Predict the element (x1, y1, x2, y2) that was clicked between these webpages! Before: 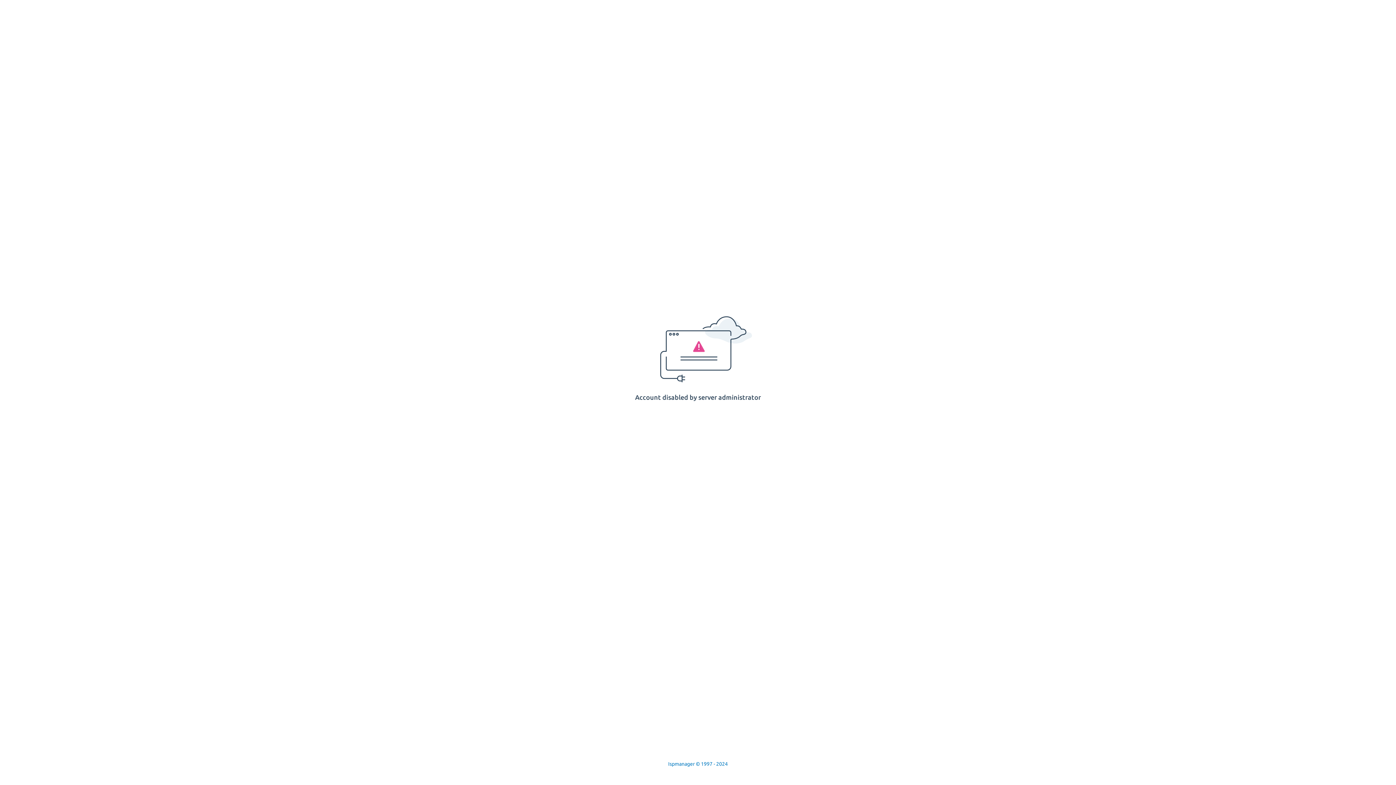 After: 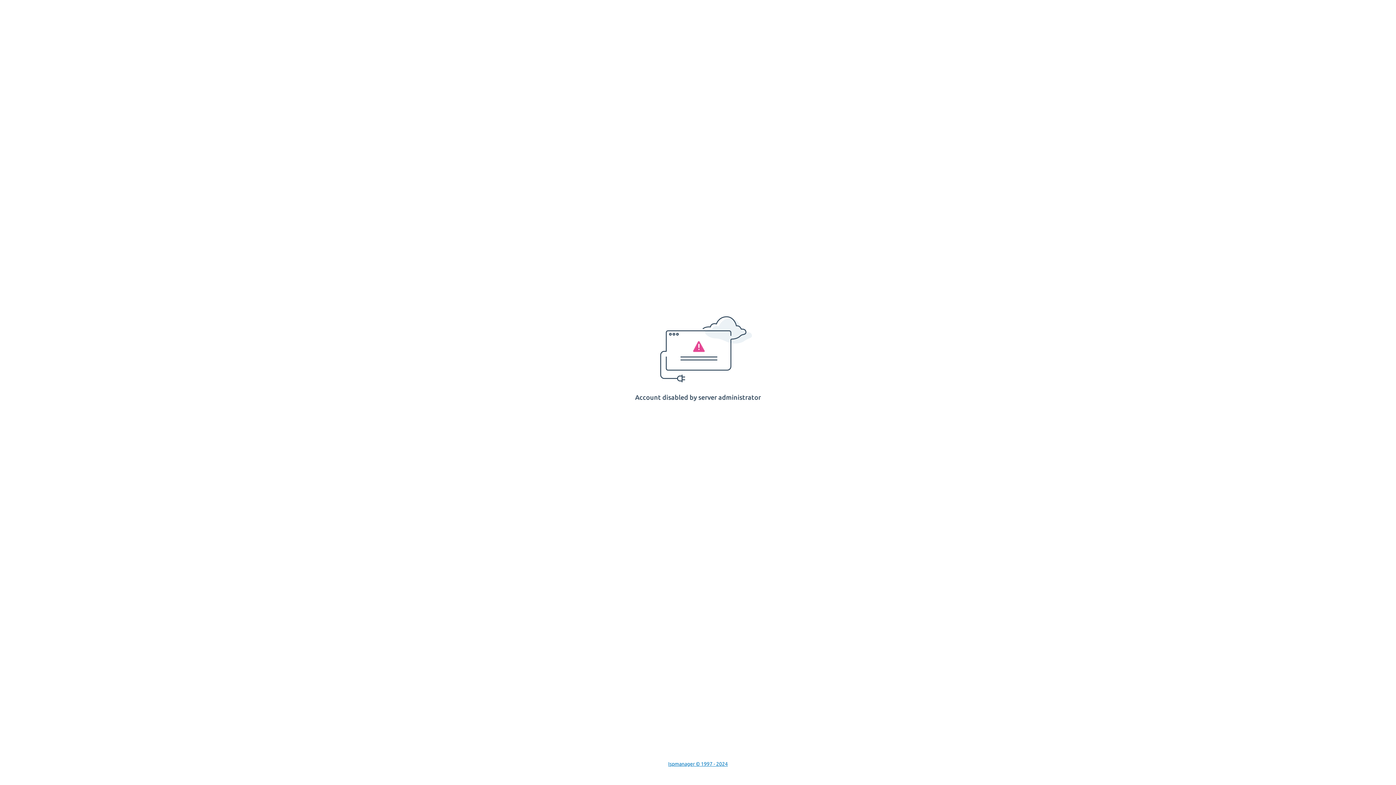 Action: label: Ispmanager © 1997 - 2024 bbox: (668, 761, 728, 767)